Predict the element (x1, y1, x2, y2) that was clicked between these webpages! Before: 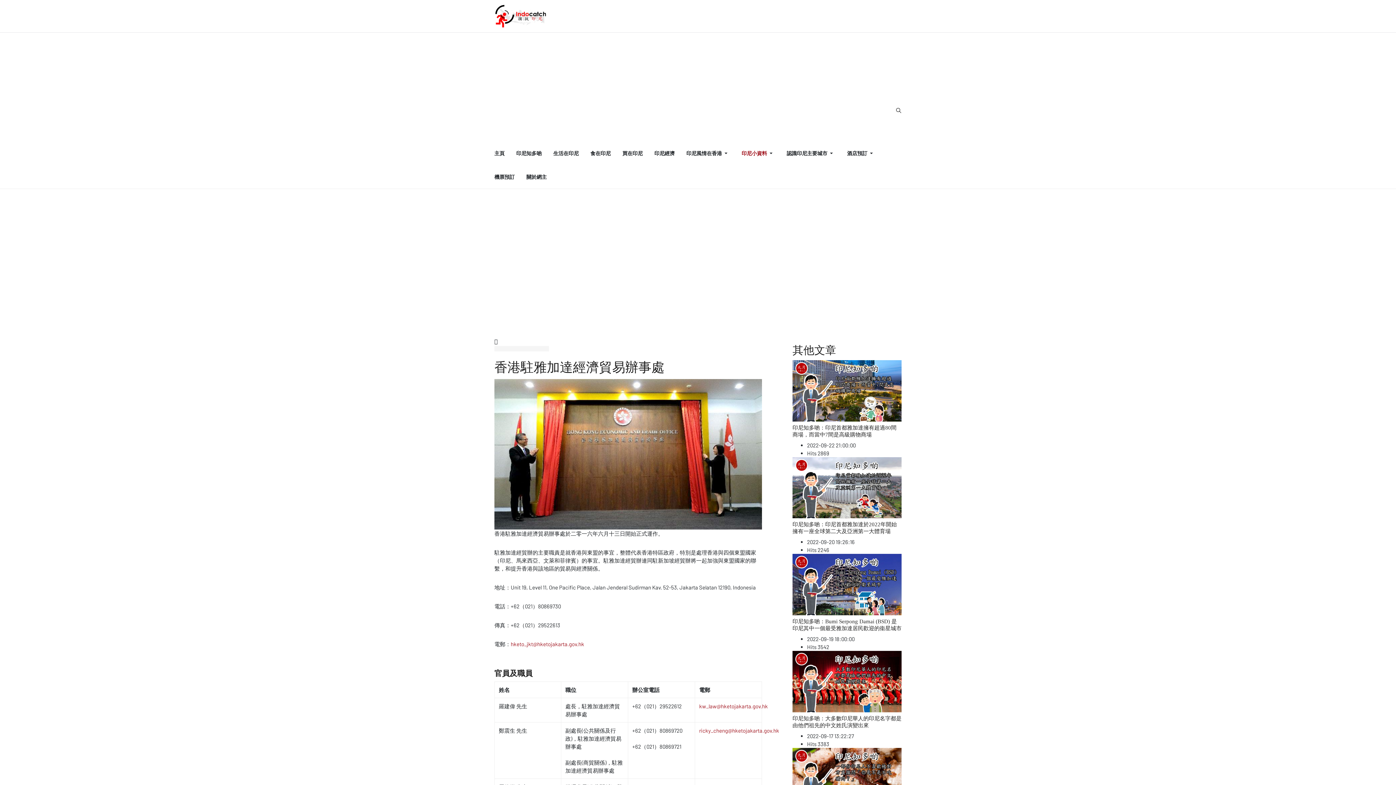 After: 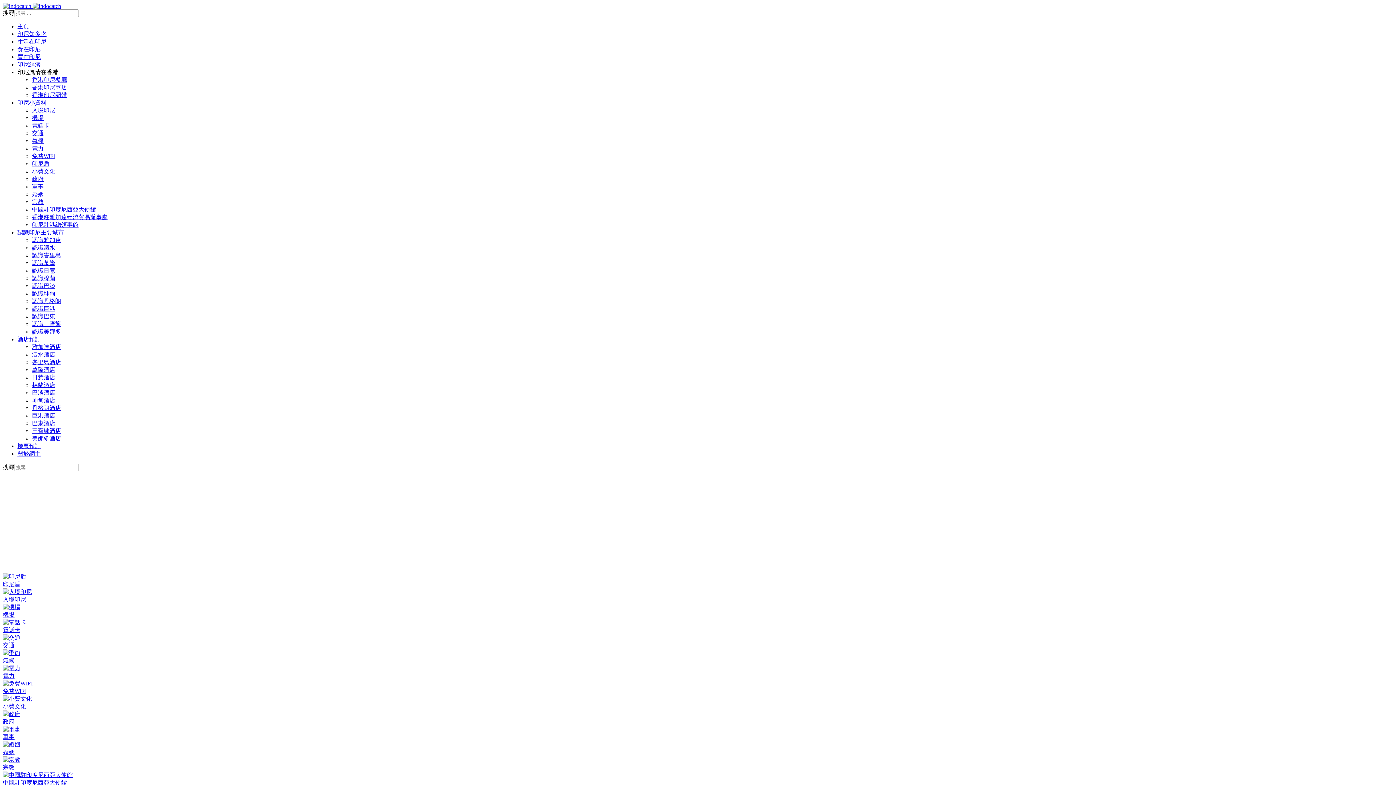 Action: bbox: (741, 141, 775, 165) label: 印尼小資料